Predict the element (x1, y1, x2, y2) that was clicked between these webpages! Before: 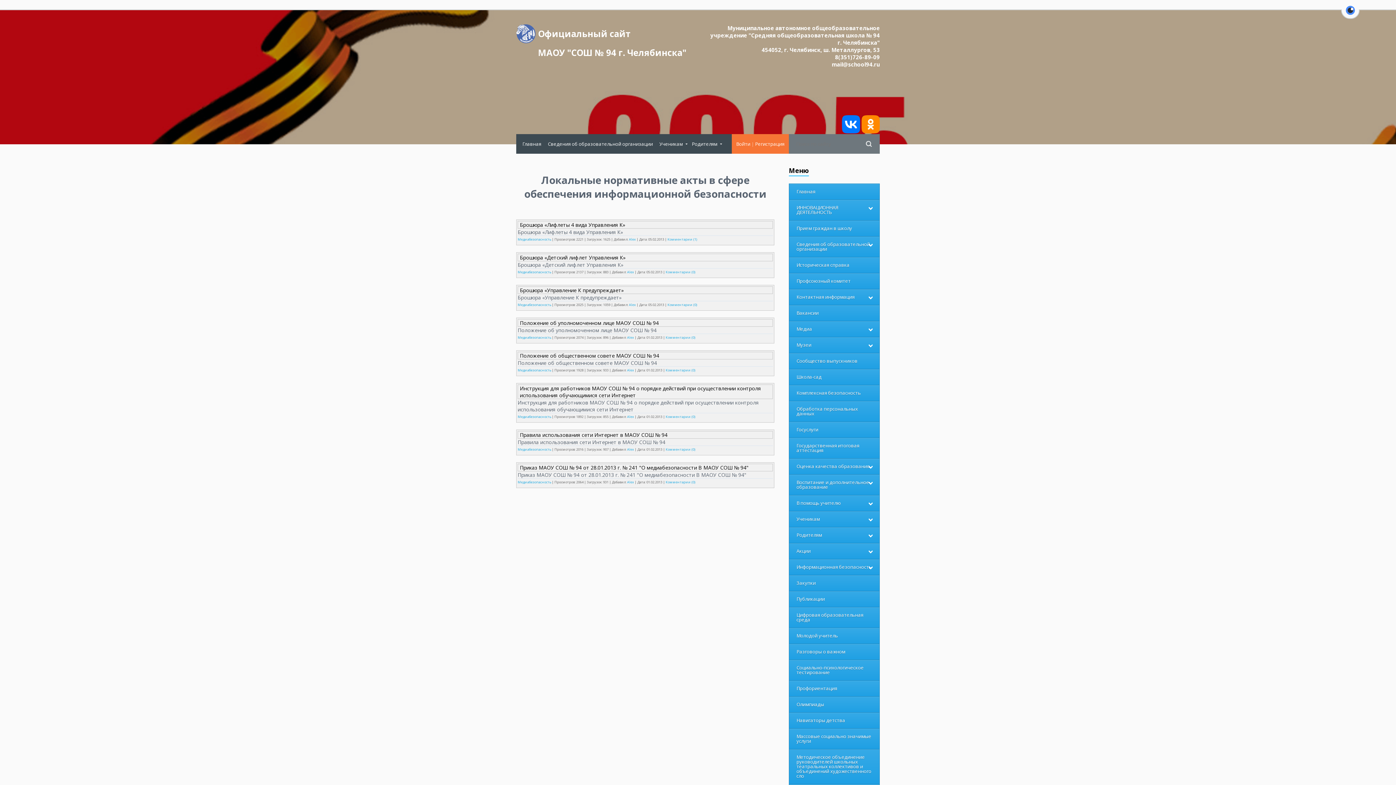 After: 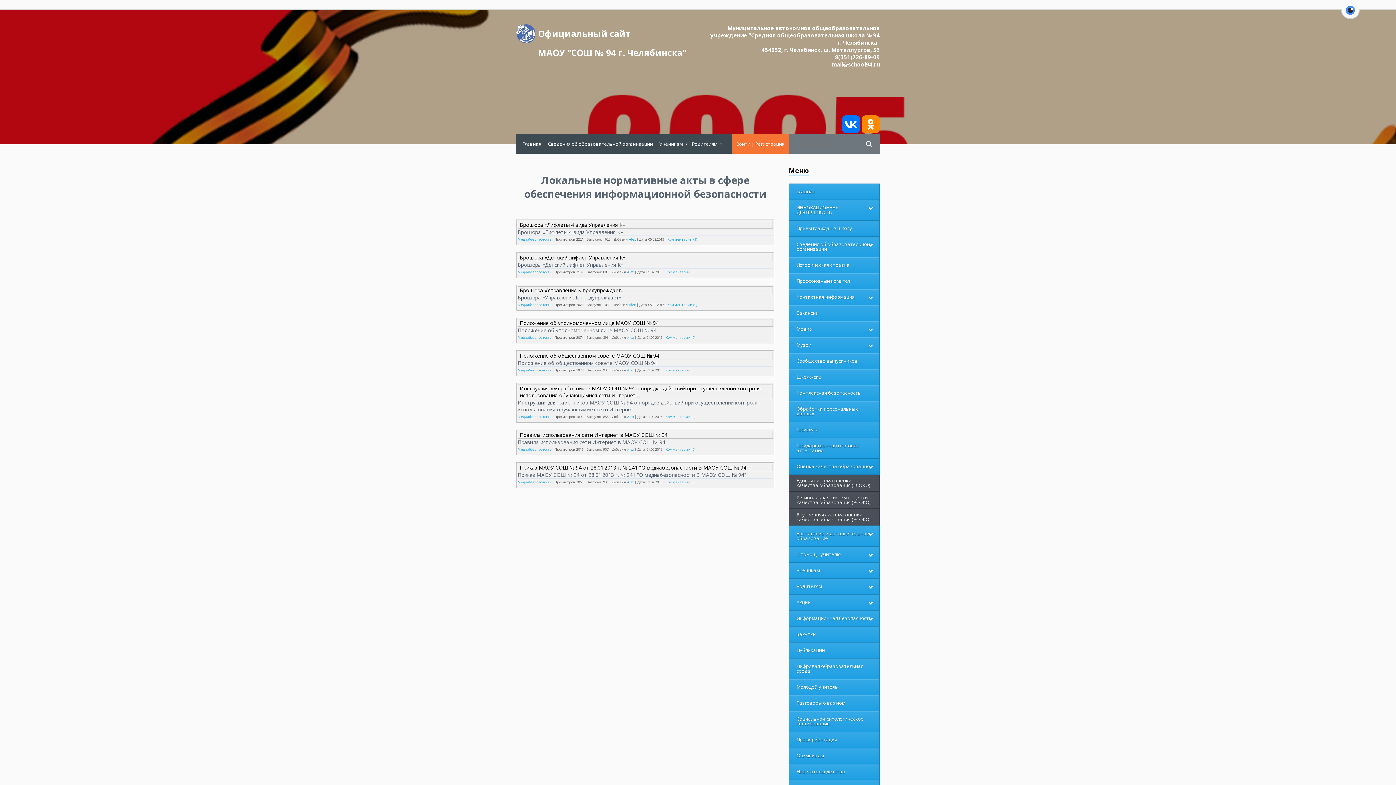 Action: bbox: (789, 458, 880, 474) label: Оценка качества образования